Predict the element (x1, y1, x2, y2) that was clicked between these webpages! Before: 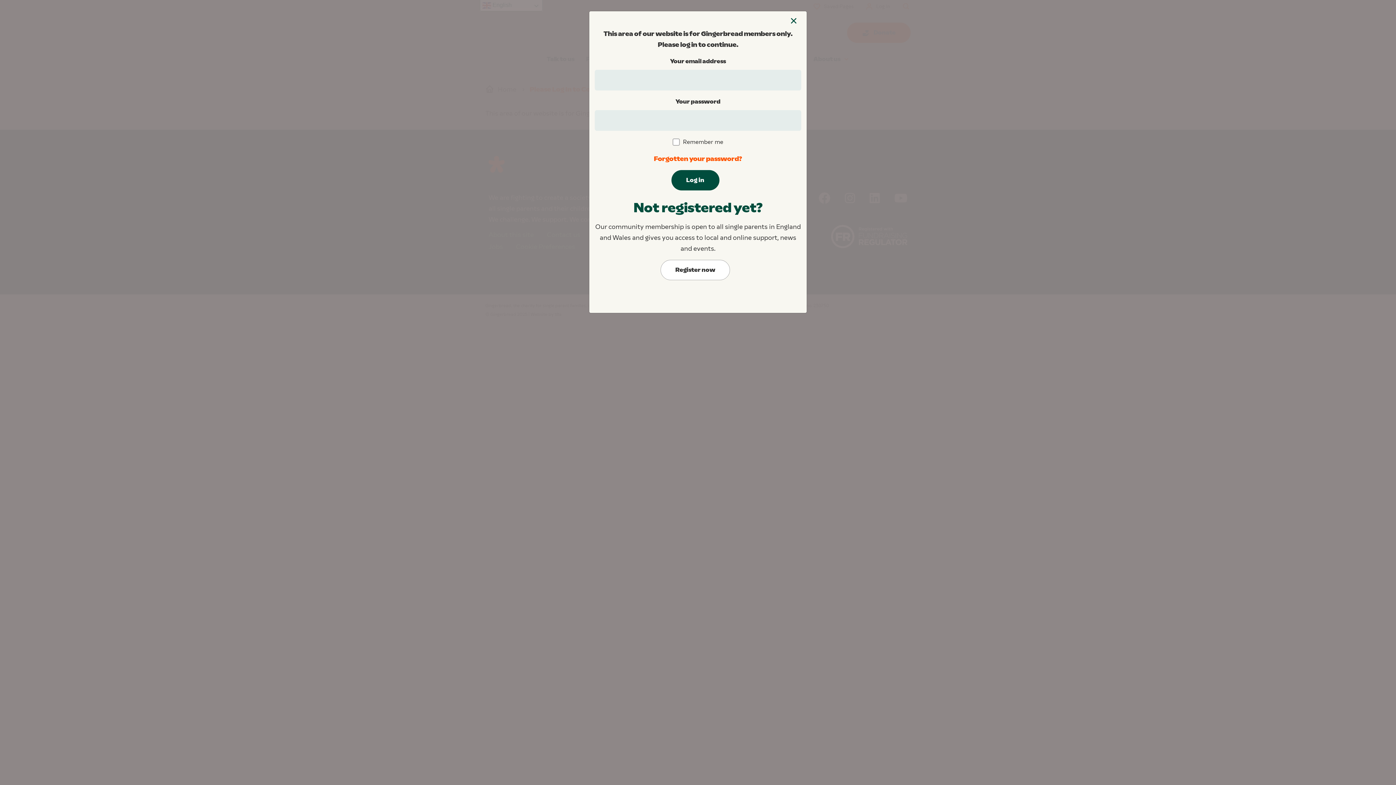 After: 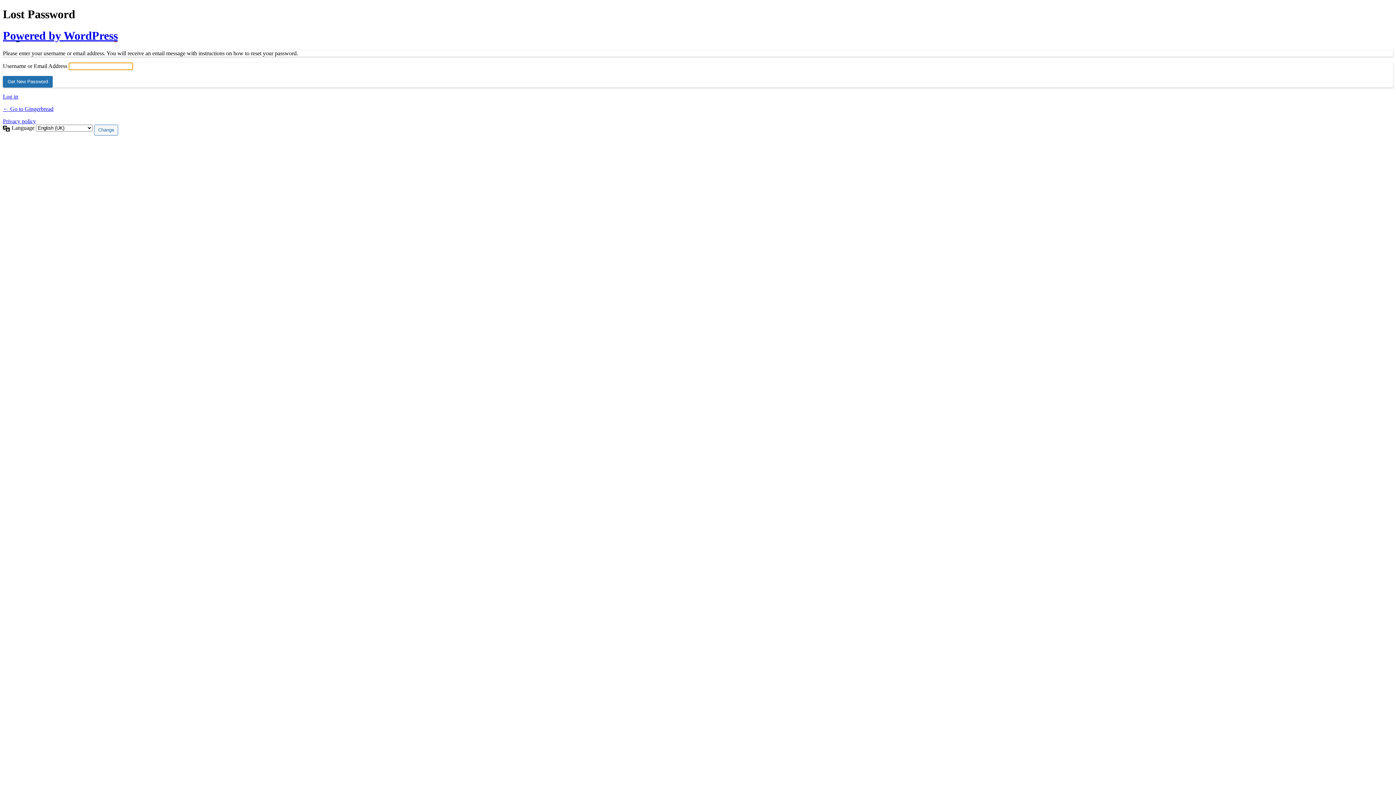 Action: bbox: (654, 154, 742, 162) label: Forgotten your password?